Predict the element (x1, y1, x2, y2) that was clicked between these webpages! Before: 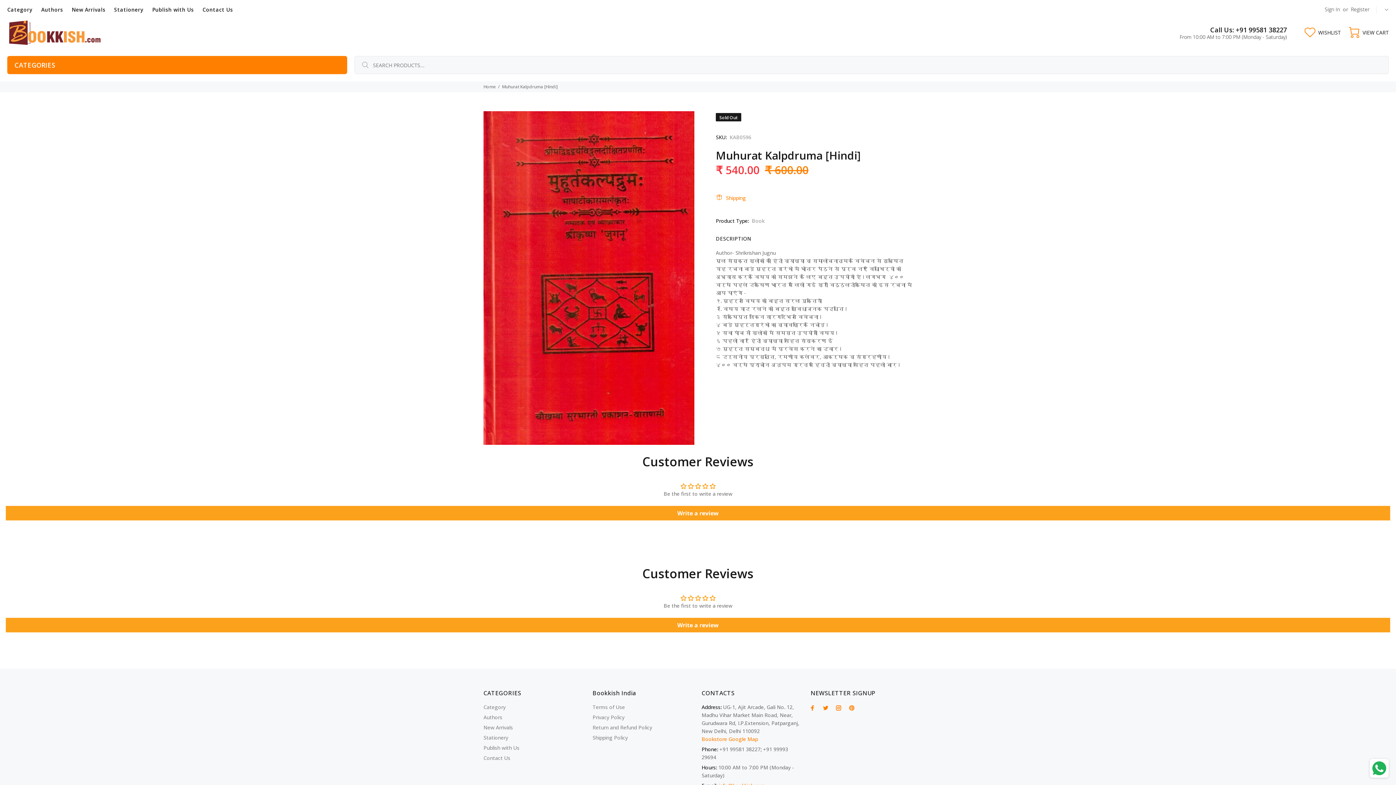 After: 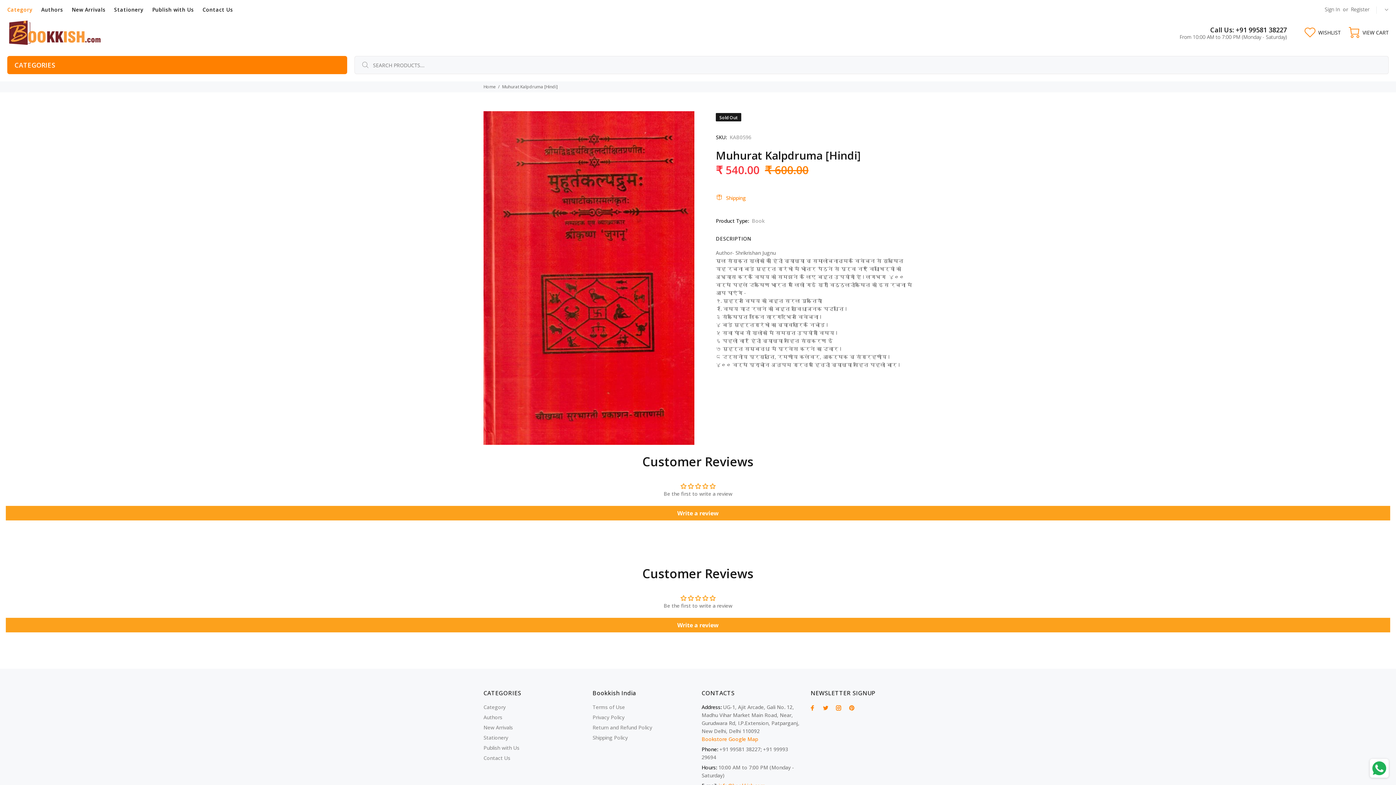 Action: bbox: (7, 0, 36, 18) label: Category